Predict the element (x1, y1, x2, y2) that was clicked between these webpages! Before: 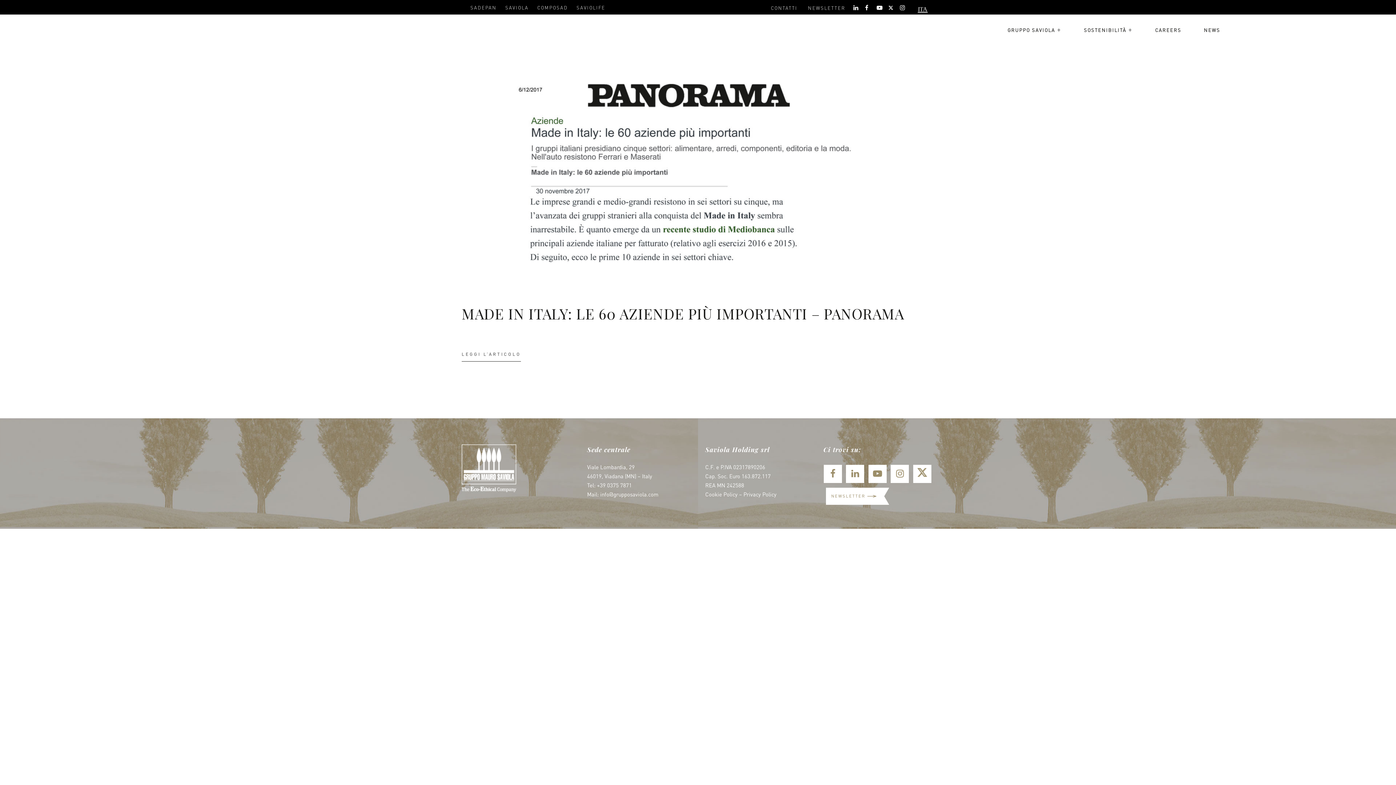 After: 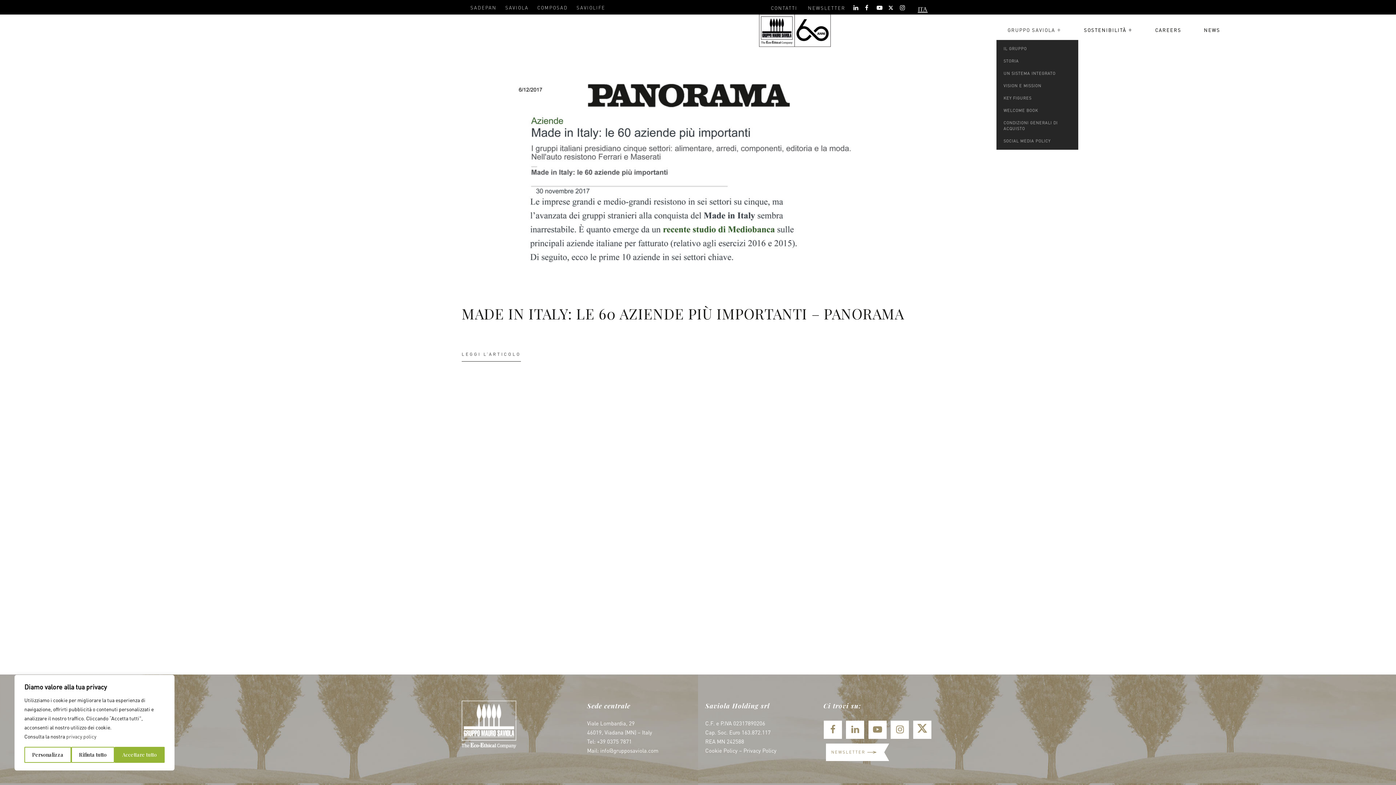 Action: label: GRUPPO SAVIOLA + bbox: (996, 19, 1072, 39)